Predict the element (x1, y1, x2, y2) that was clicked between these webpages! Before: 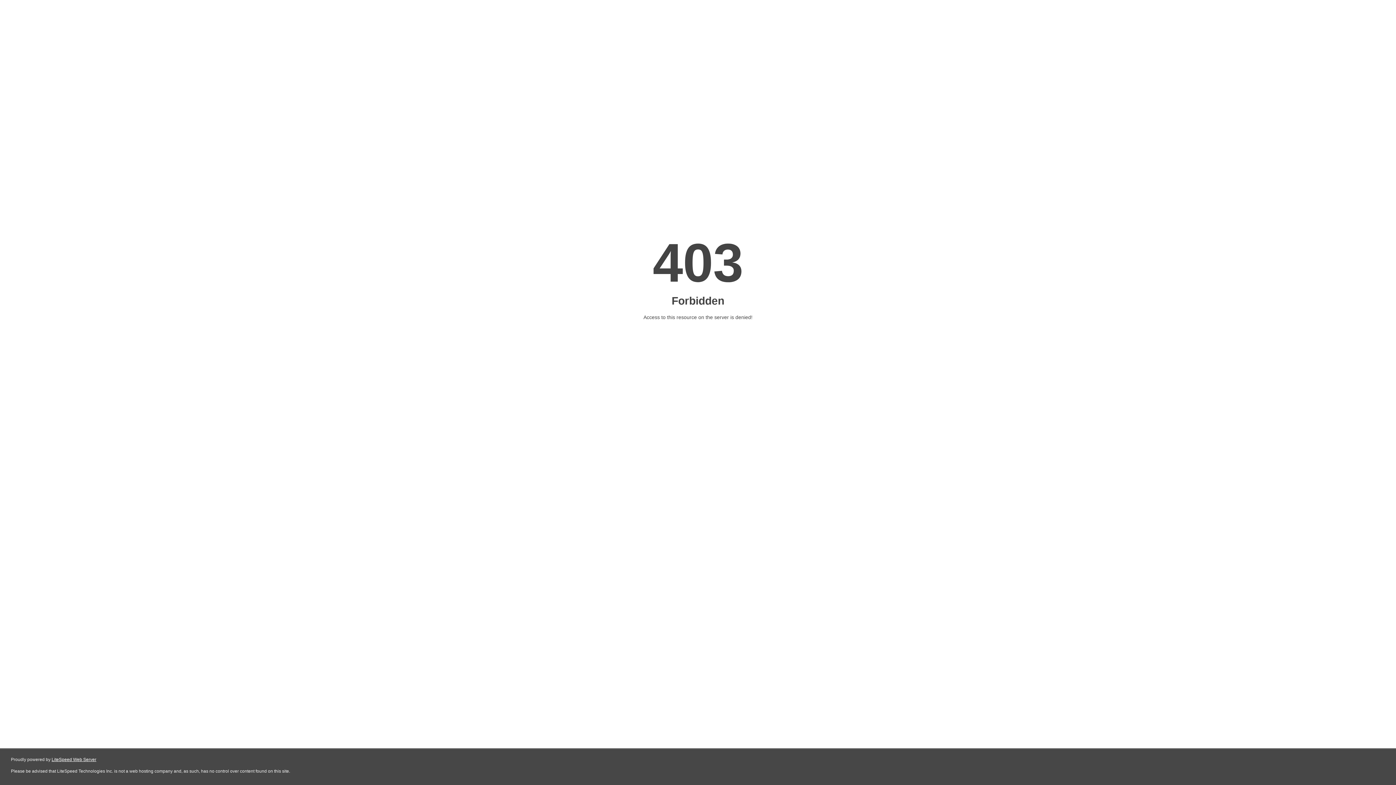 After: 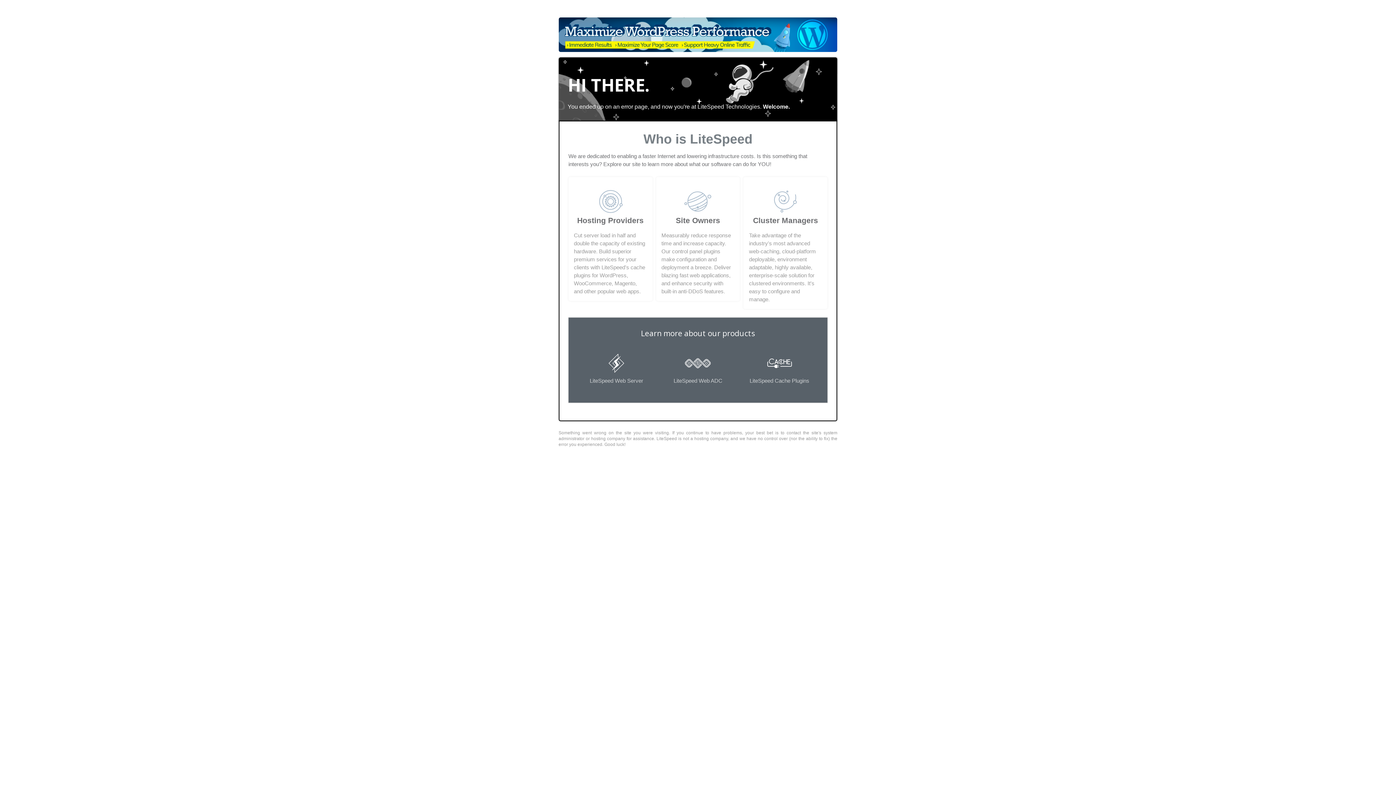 Action: label: LiteSpeed Web Server bbox: (51, 757, 96, 762)